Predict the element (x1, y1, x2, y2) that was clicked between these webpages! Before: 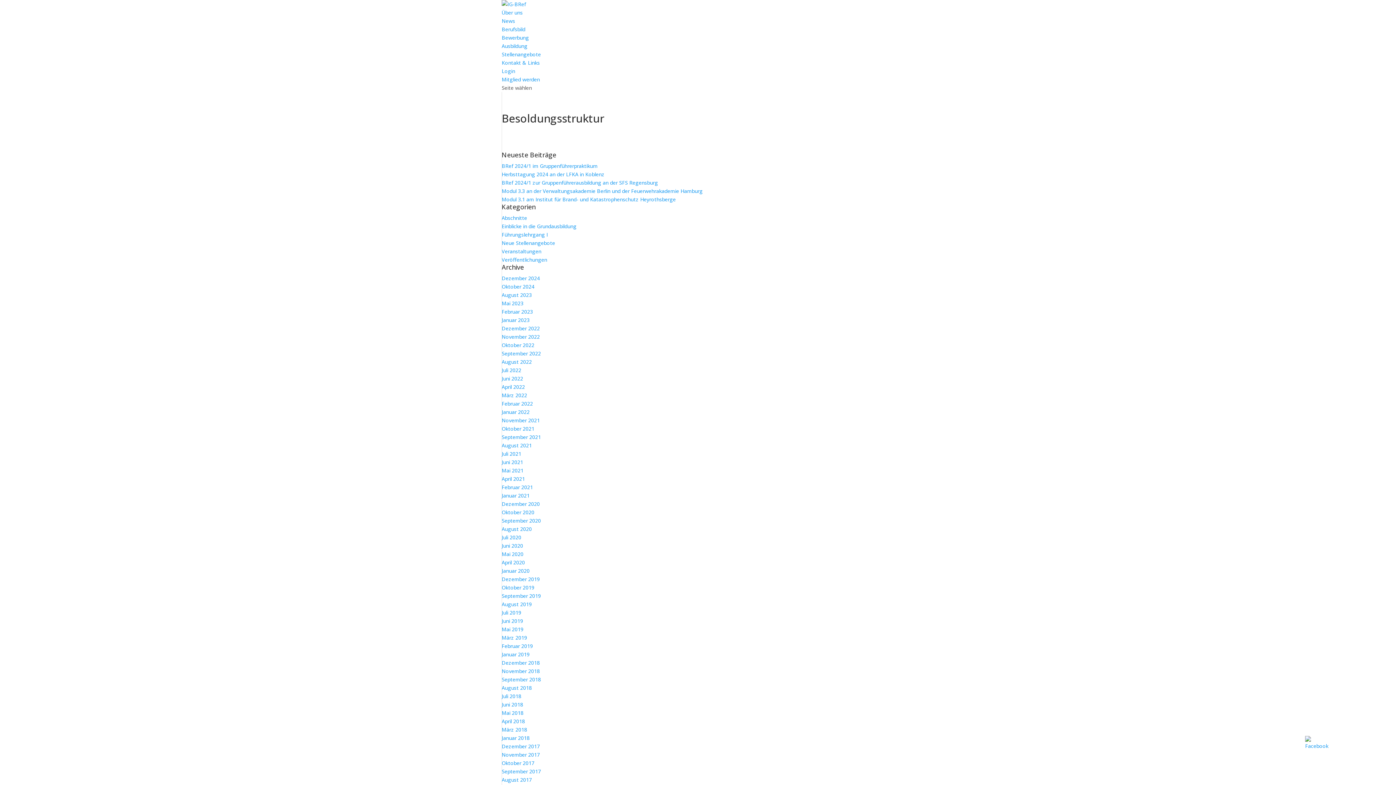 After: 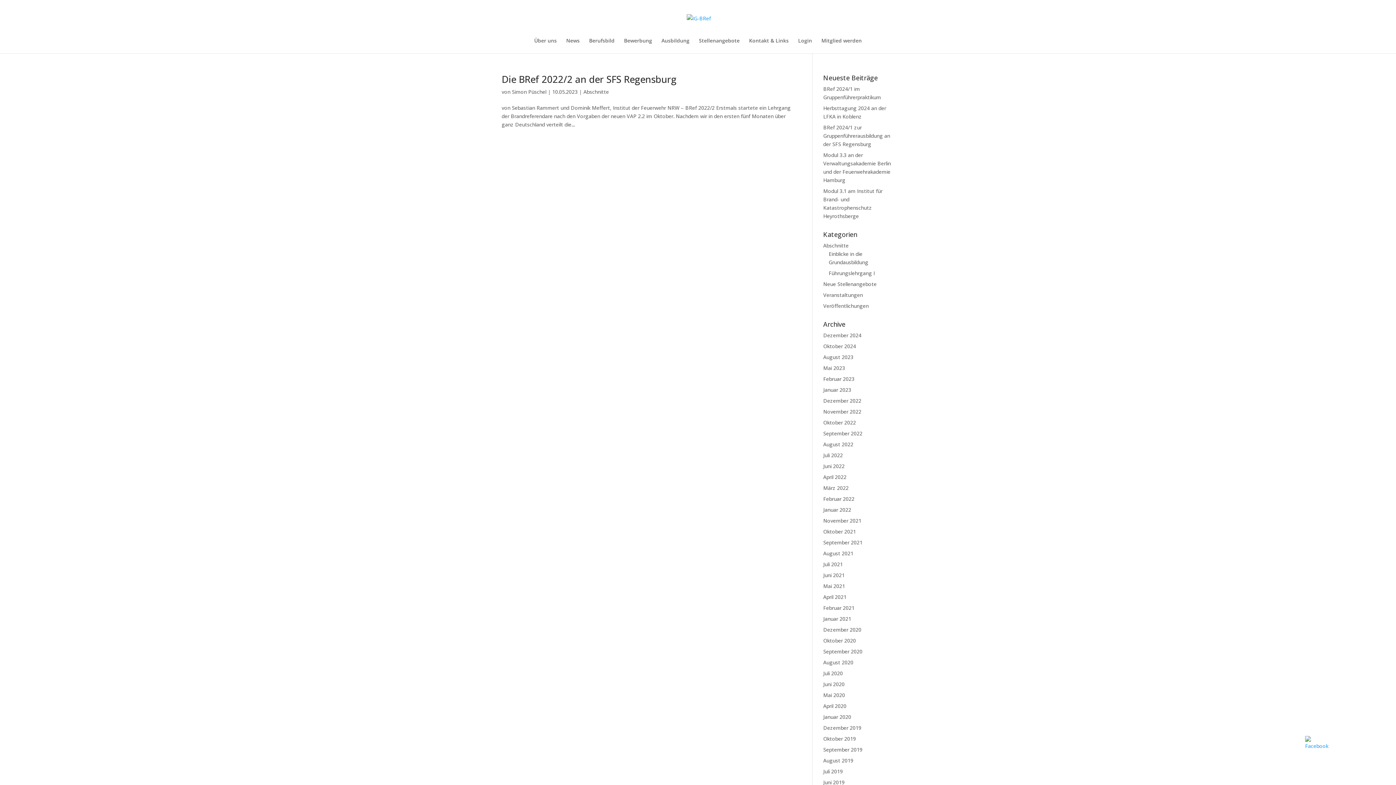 Action: bbox: (501, 300, 523, 306) label: Mai 2023